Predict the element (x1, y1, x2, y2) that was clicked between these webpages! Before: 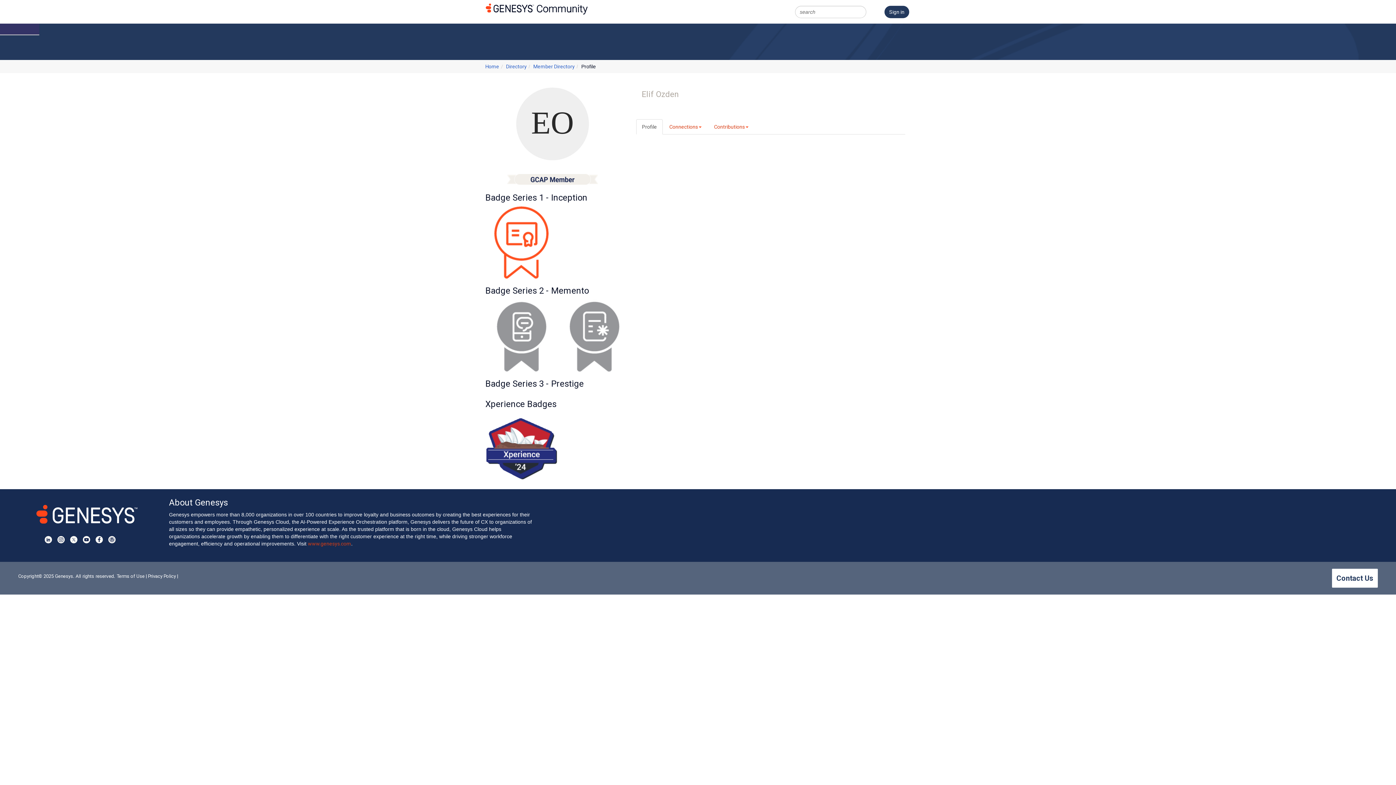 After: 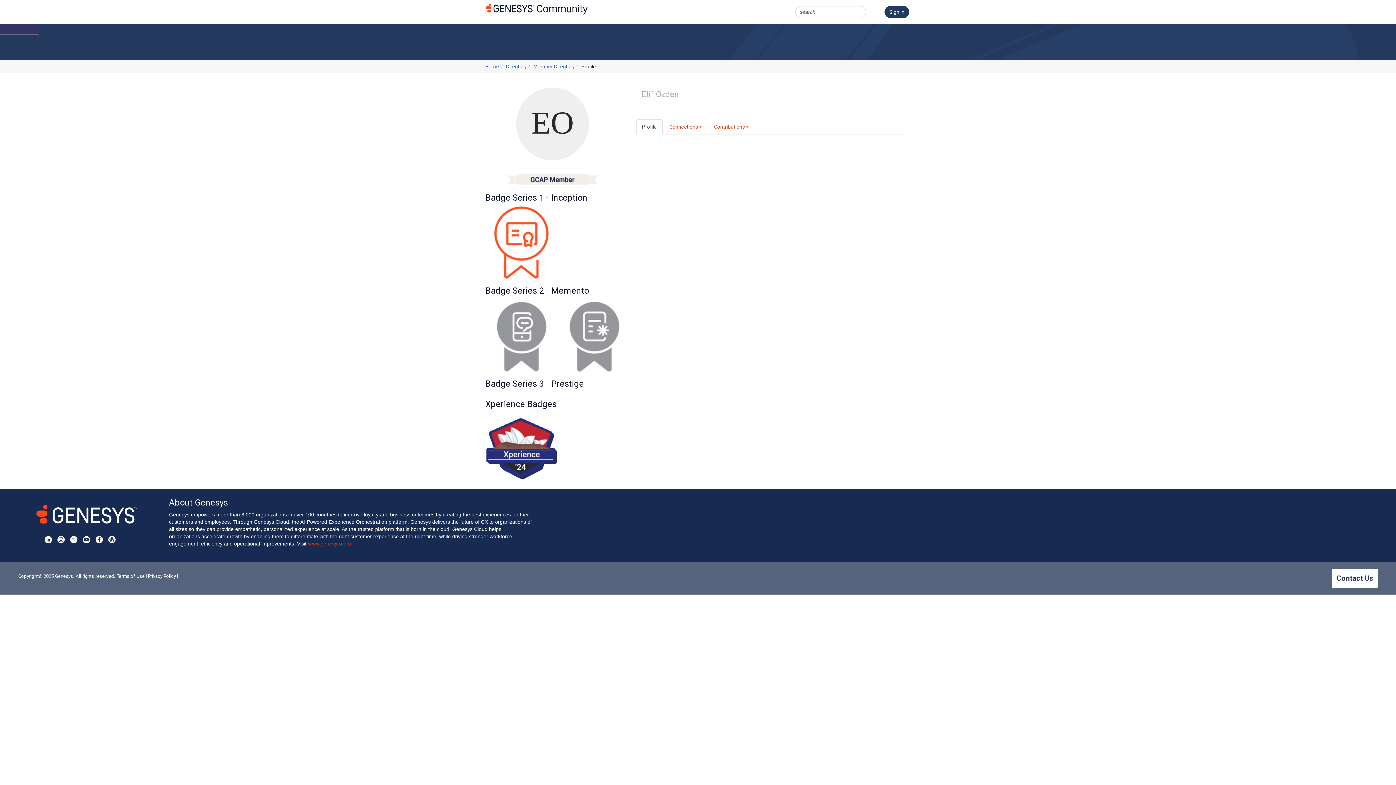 Action: label: Profile bbox: (636, 119, 662, 134)